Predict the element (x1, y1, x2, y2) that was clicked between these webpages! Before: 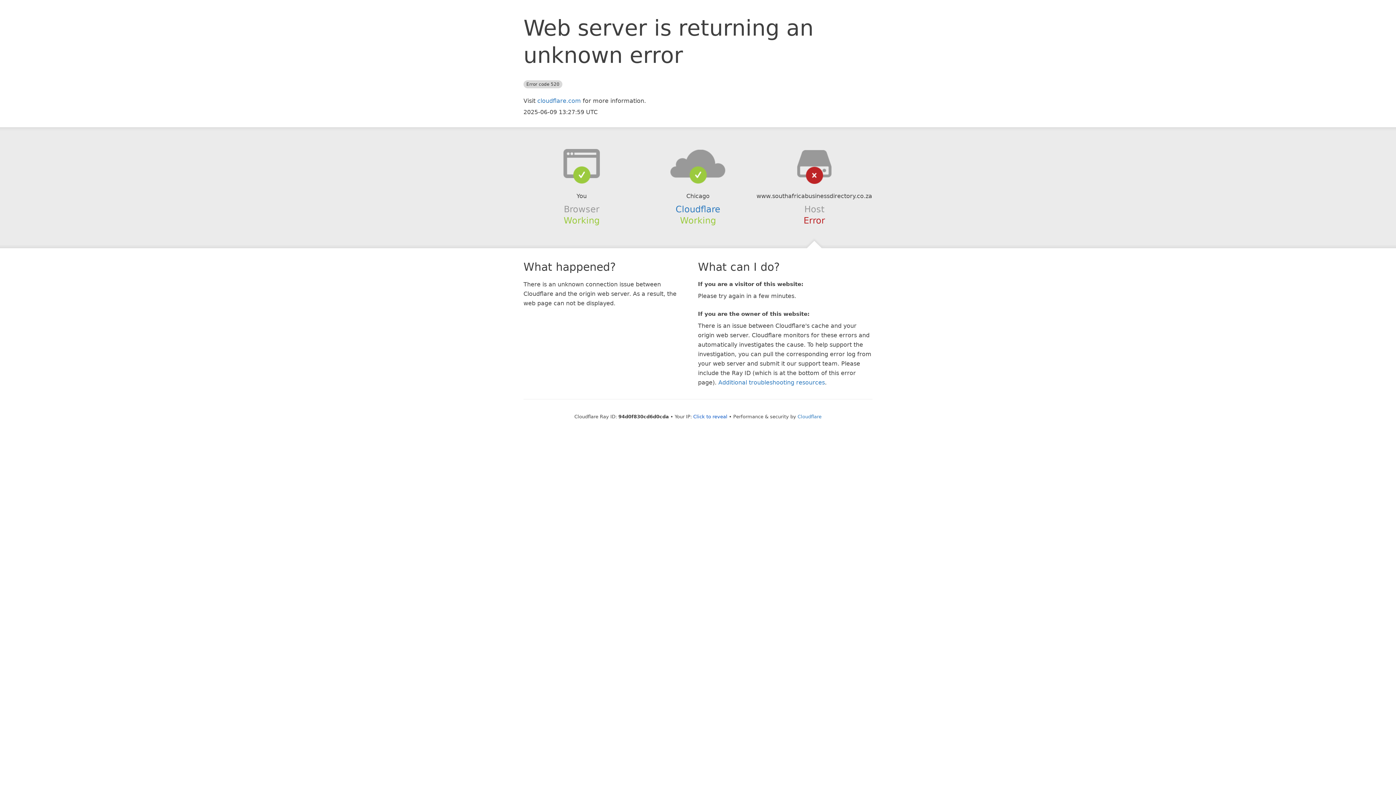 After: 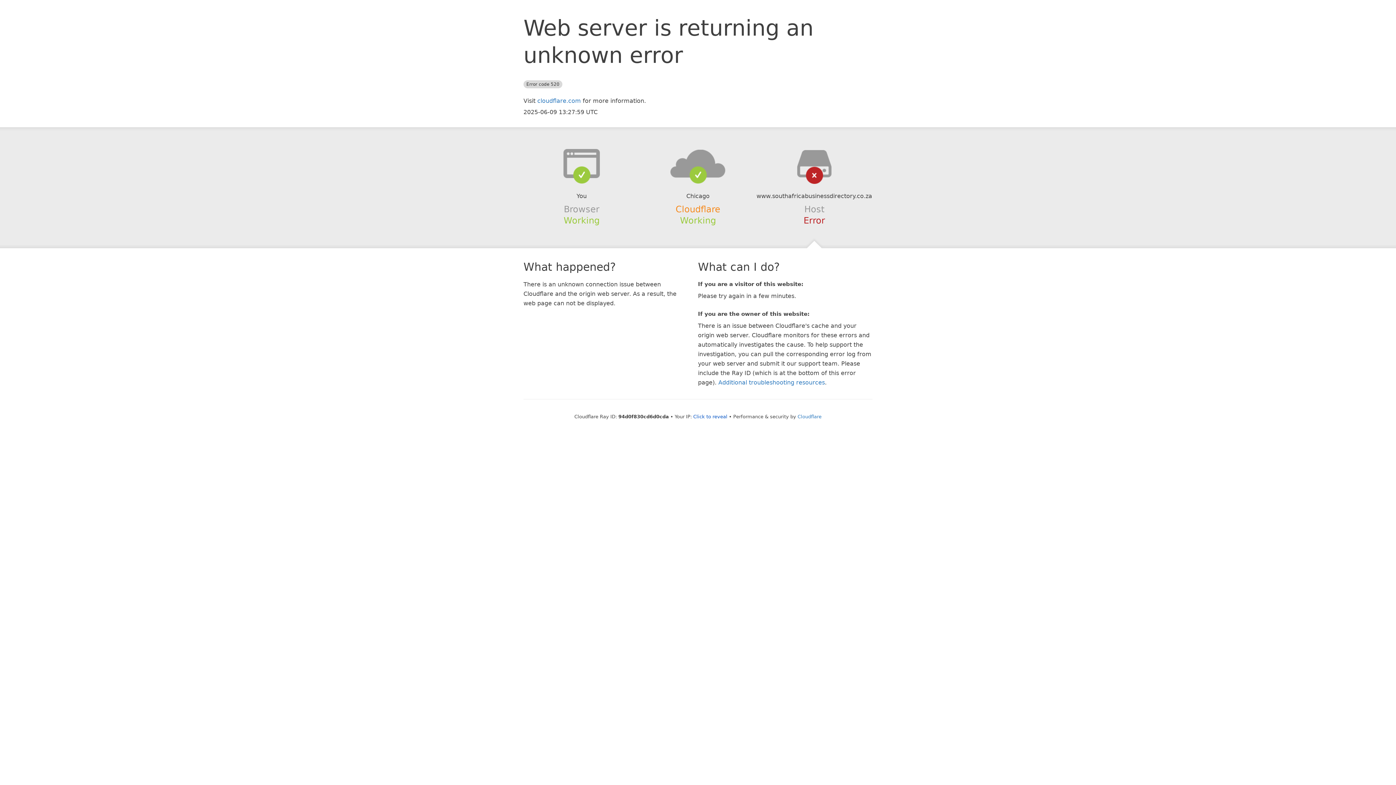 Action: bbox: (675, 204, 720, 214) label: Cloudflare